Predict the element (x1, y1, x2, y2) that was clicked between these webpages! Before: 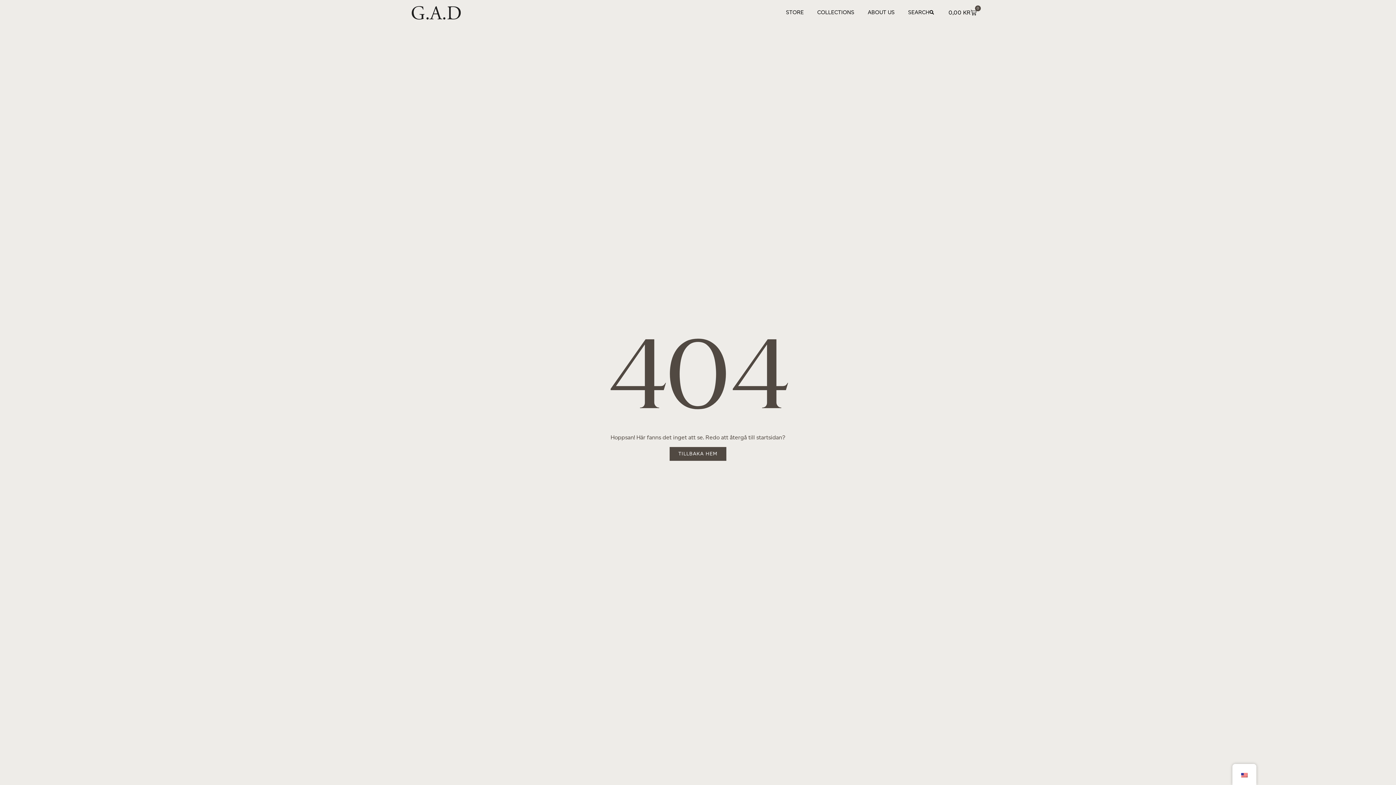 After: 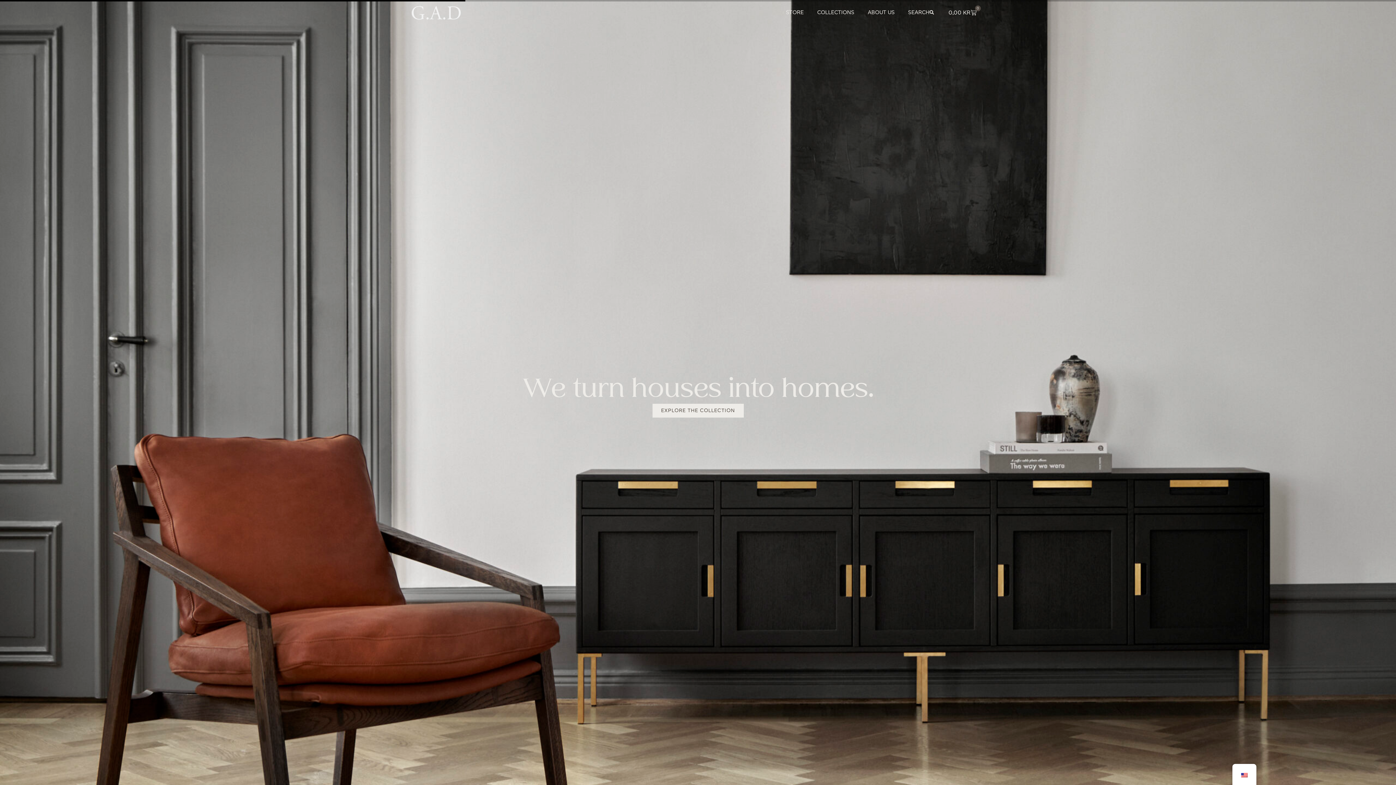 Action: bbox: (410, 5, 461, 19)